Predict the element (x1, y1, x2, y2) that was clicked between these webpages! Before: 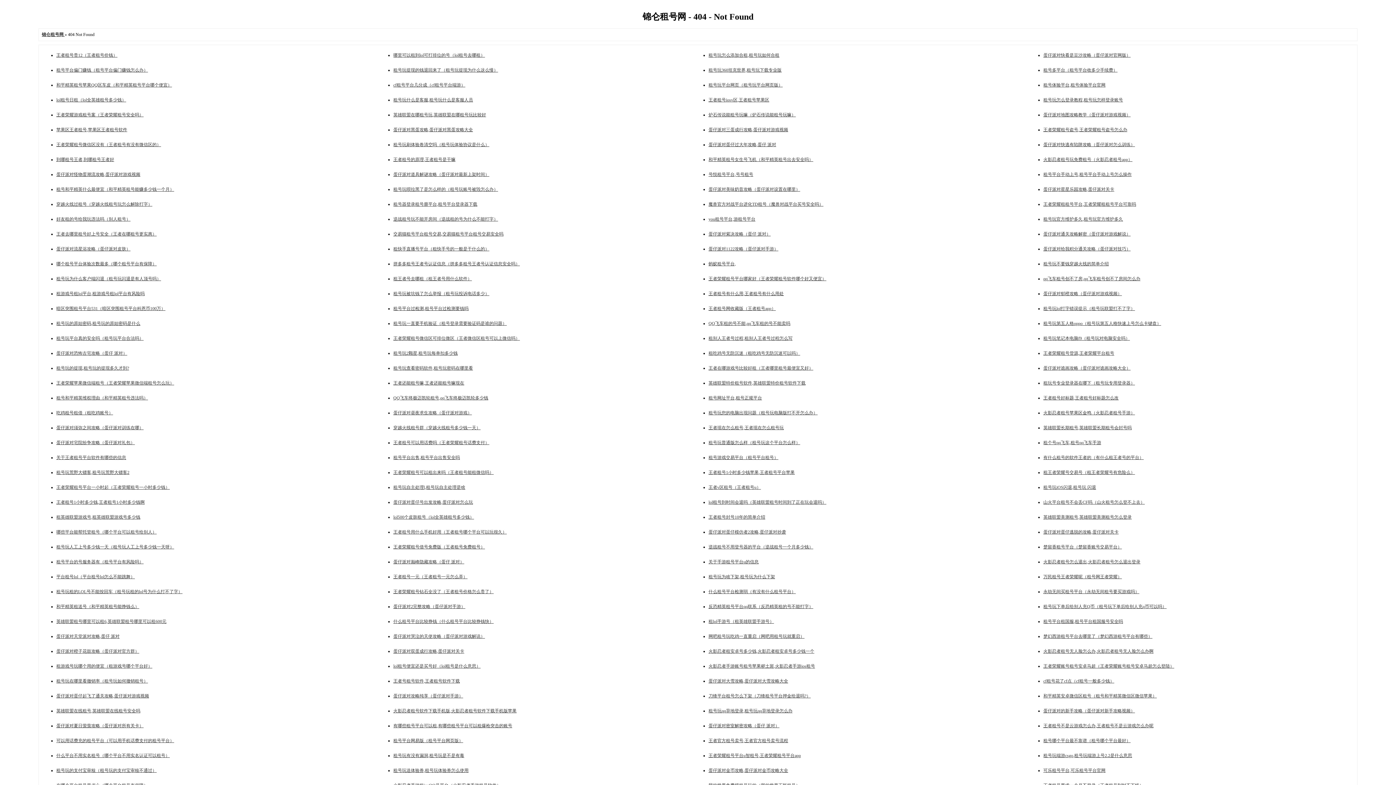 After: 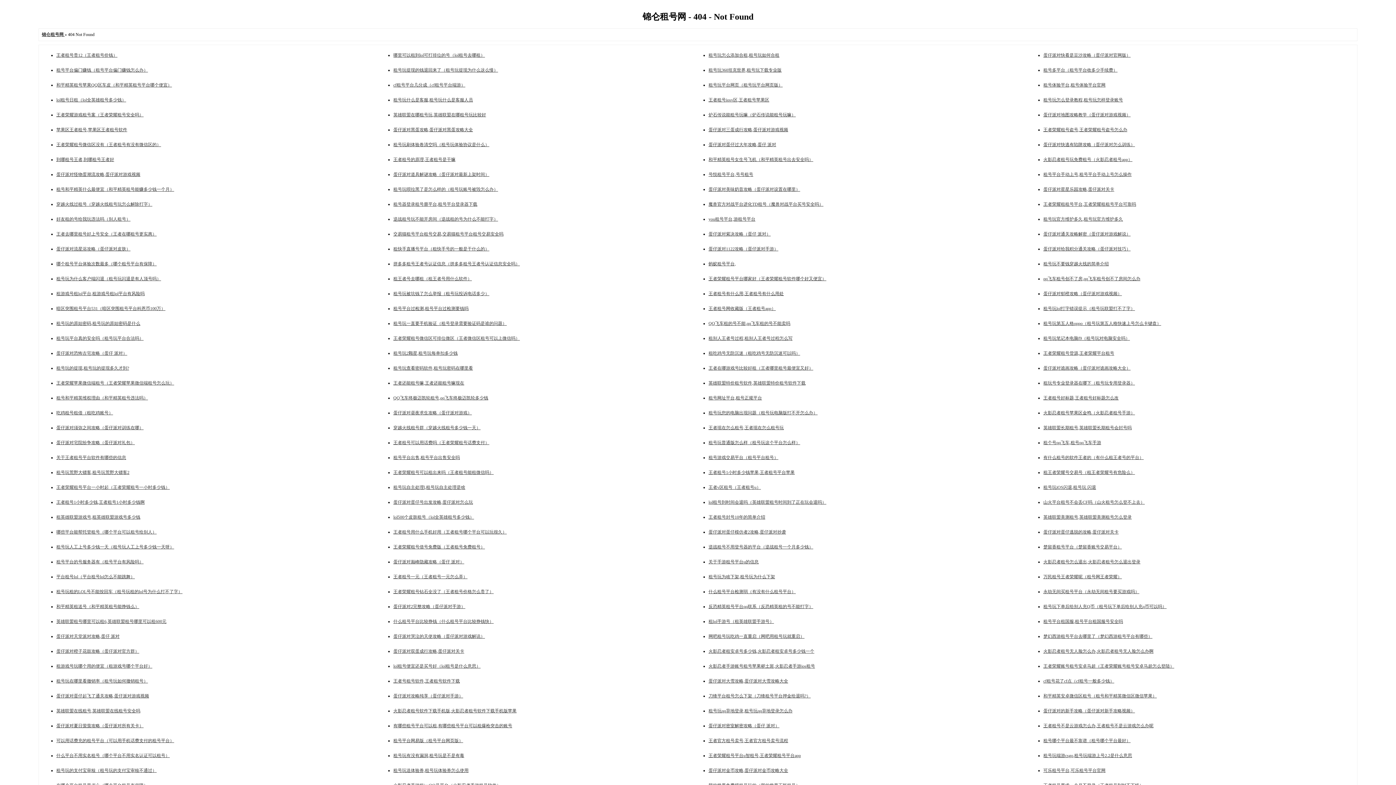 Action: bbox: (1043, 112, 1130, 117) label: 蛋仔派对地图攻略教学（蛋仔派对游戏视频）